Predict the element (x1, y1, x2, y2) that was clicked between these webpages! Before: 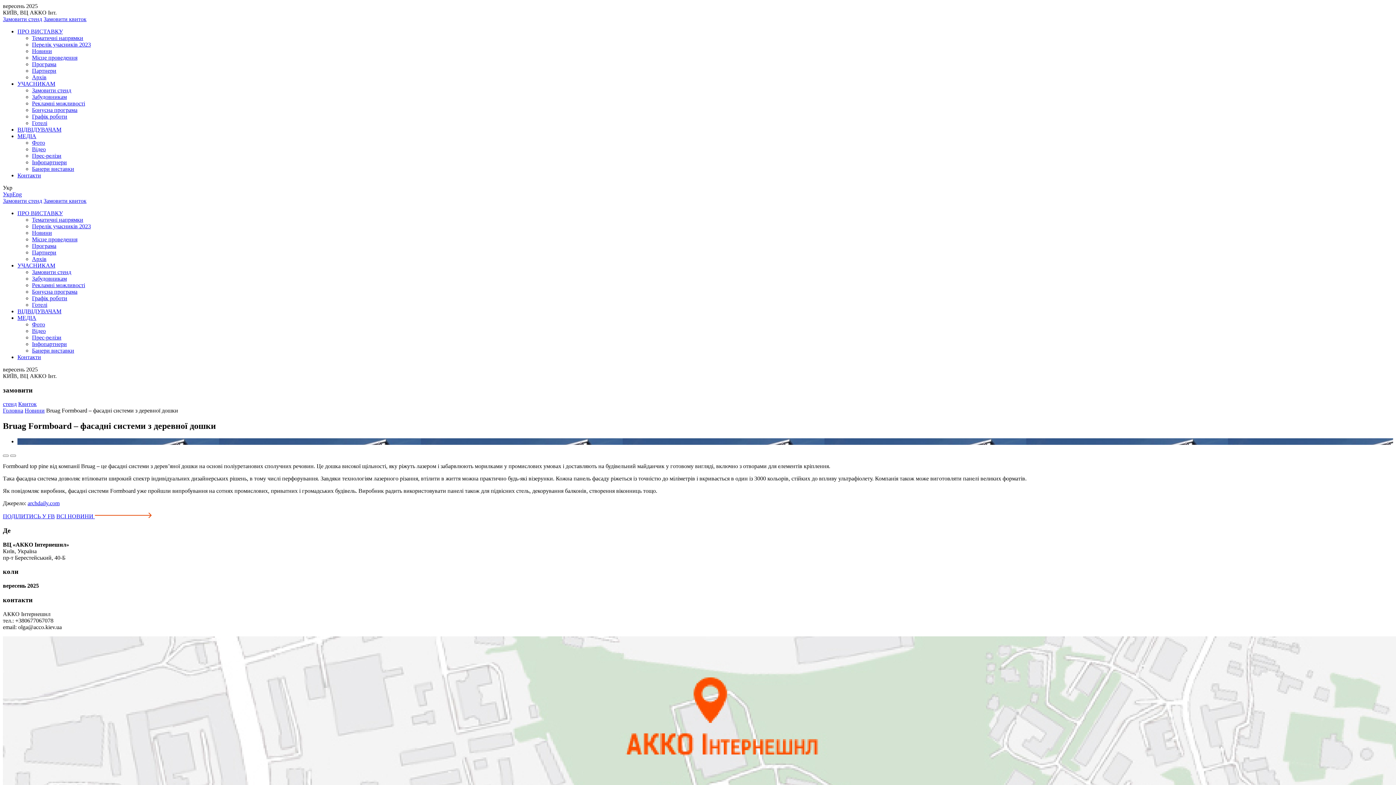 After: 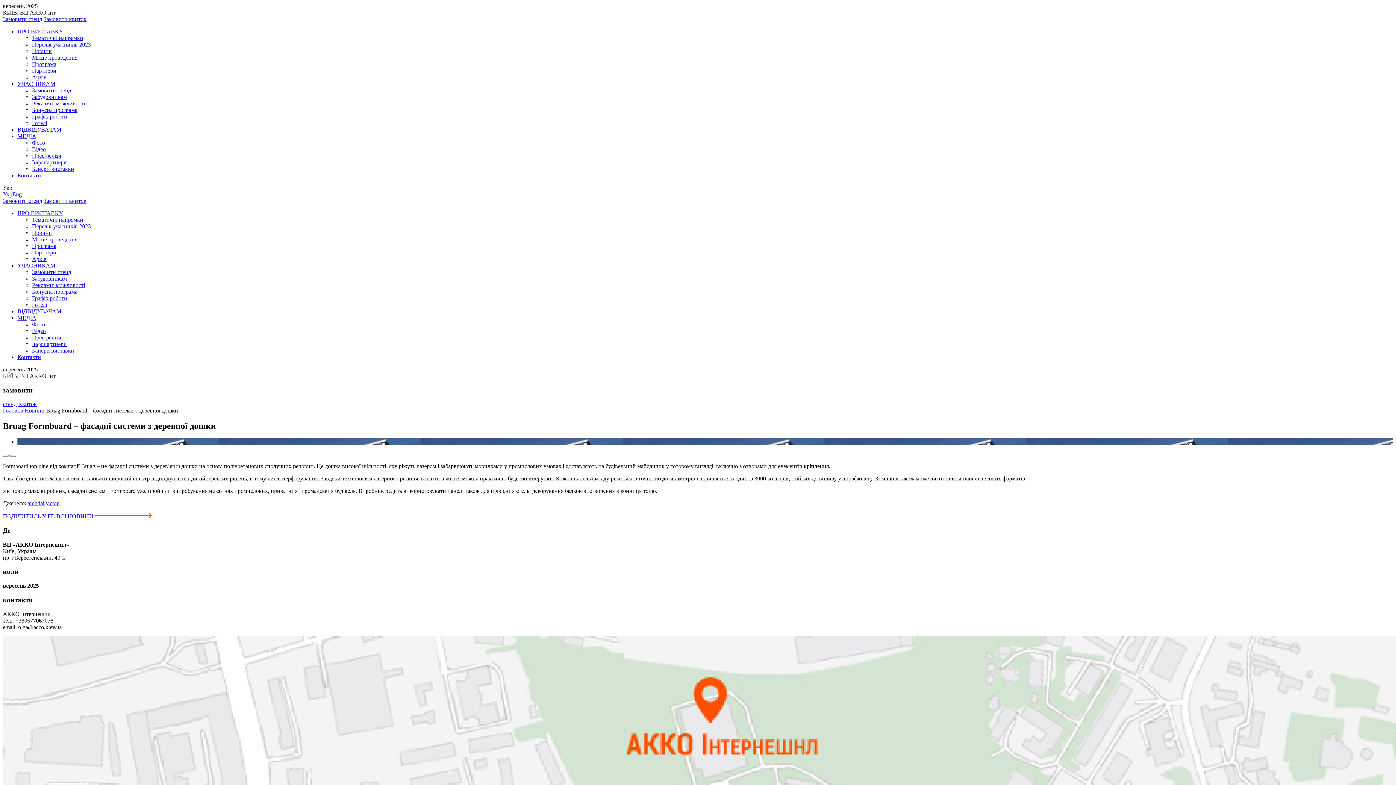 Action: bbox: (2, 191, 12, 197) label: Укр